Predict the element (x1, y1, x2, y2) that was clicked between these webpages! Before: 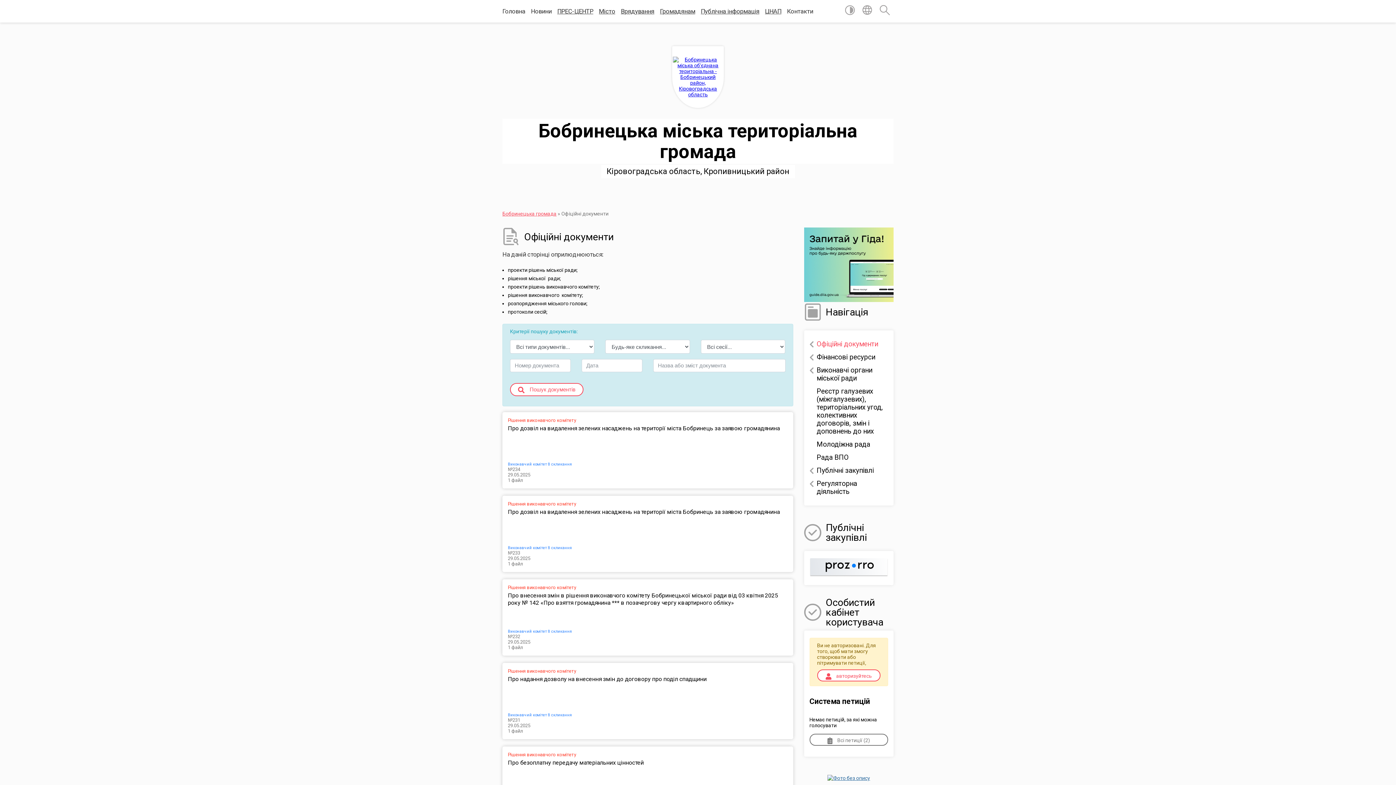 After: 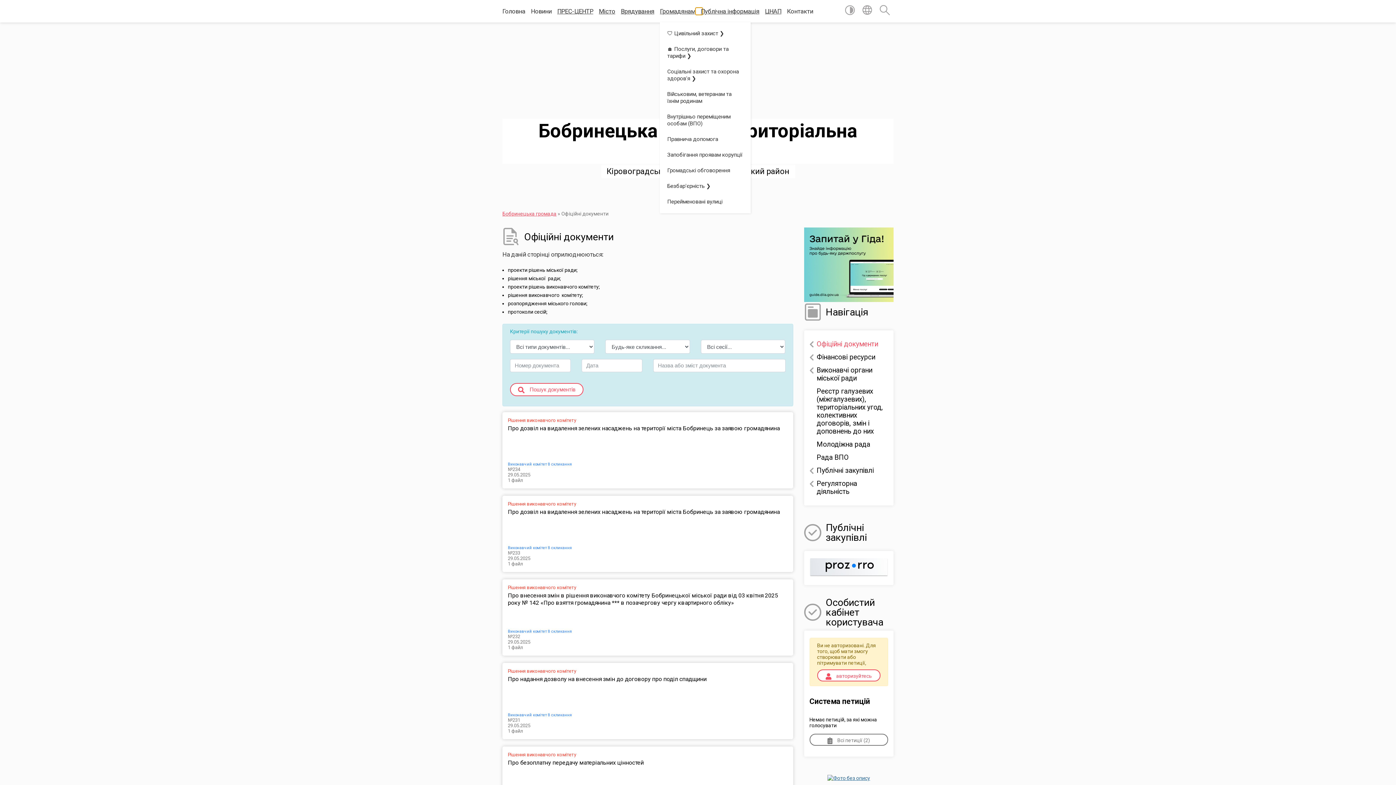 Action: label: Показати підменю bbox: (695, 7, 703, 14)